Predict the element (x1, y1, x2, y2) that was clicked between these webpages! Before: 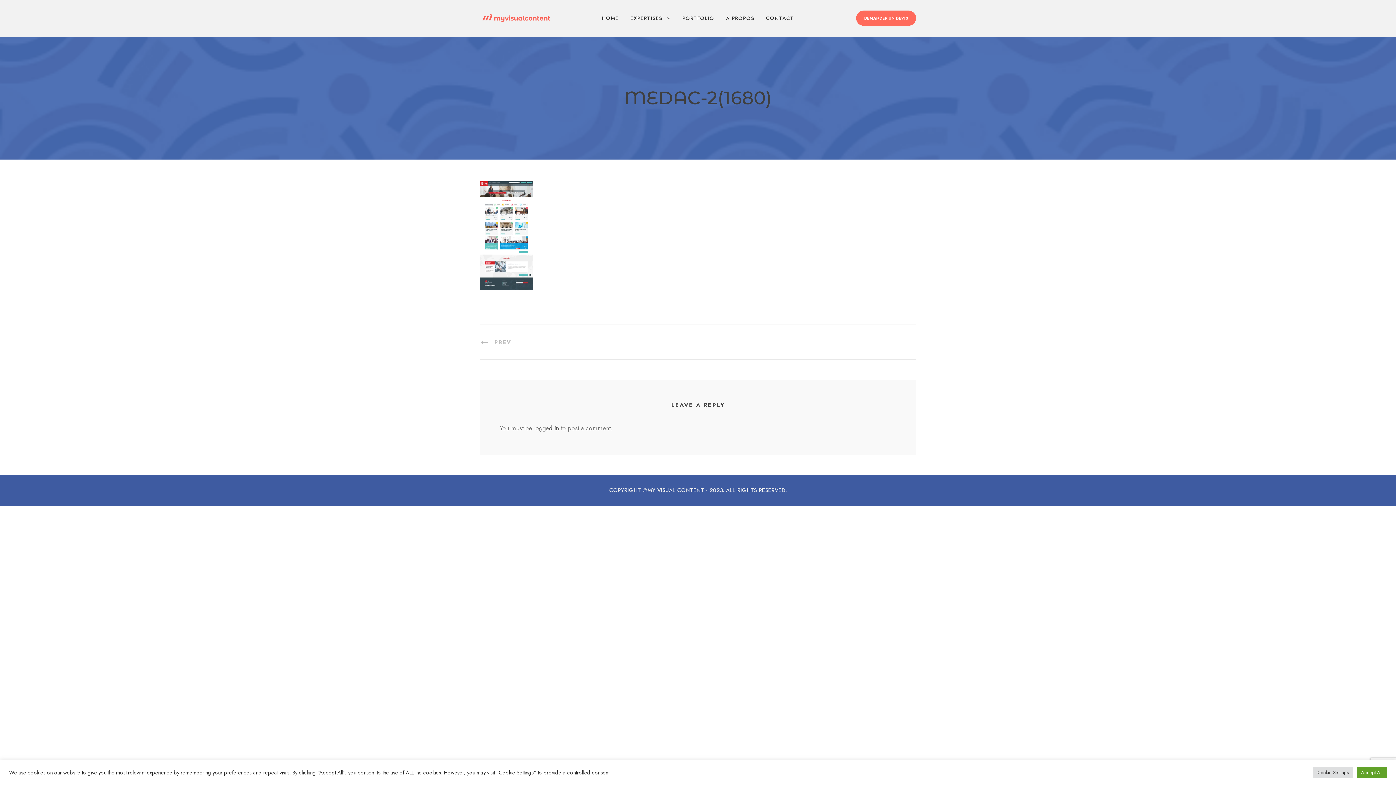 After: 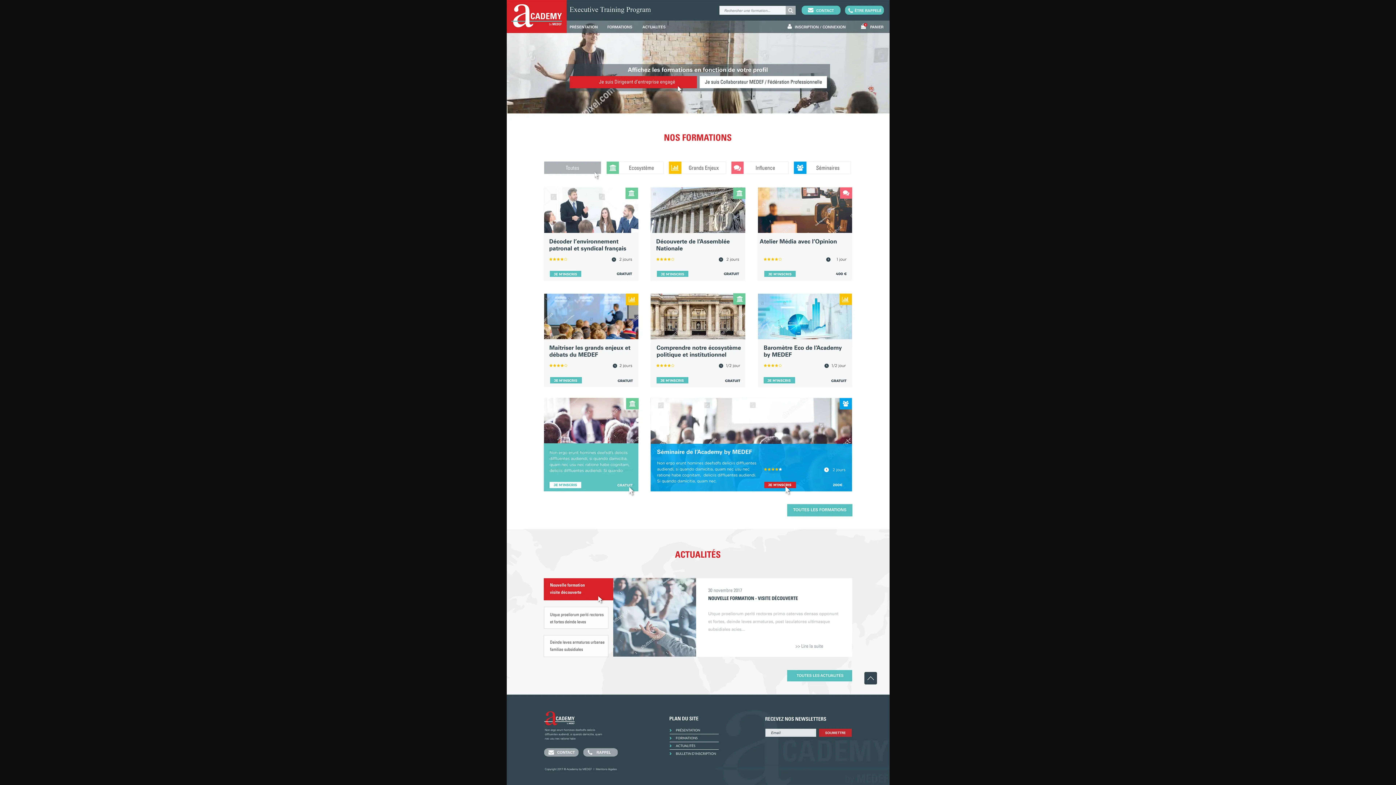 Action: bbox: (480, 230, 533, 239)